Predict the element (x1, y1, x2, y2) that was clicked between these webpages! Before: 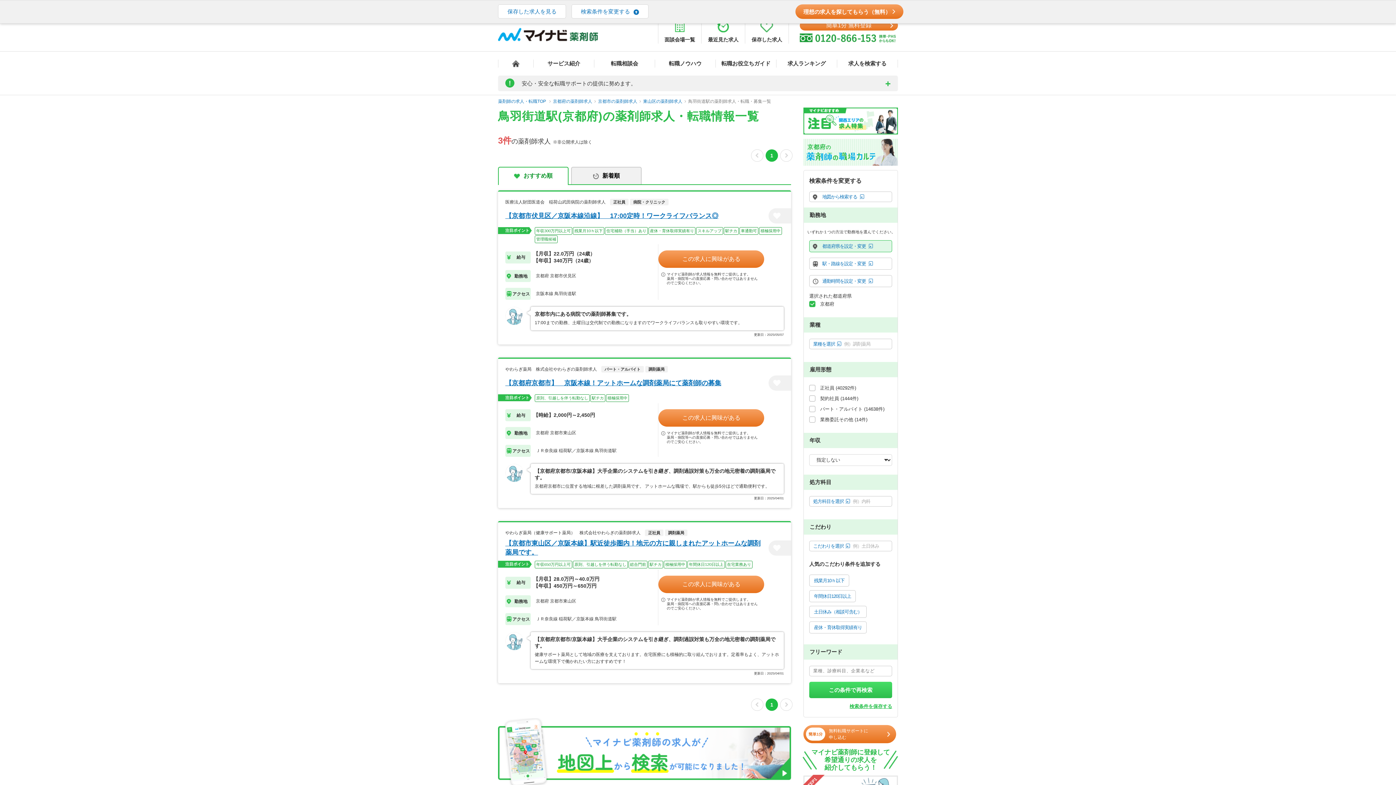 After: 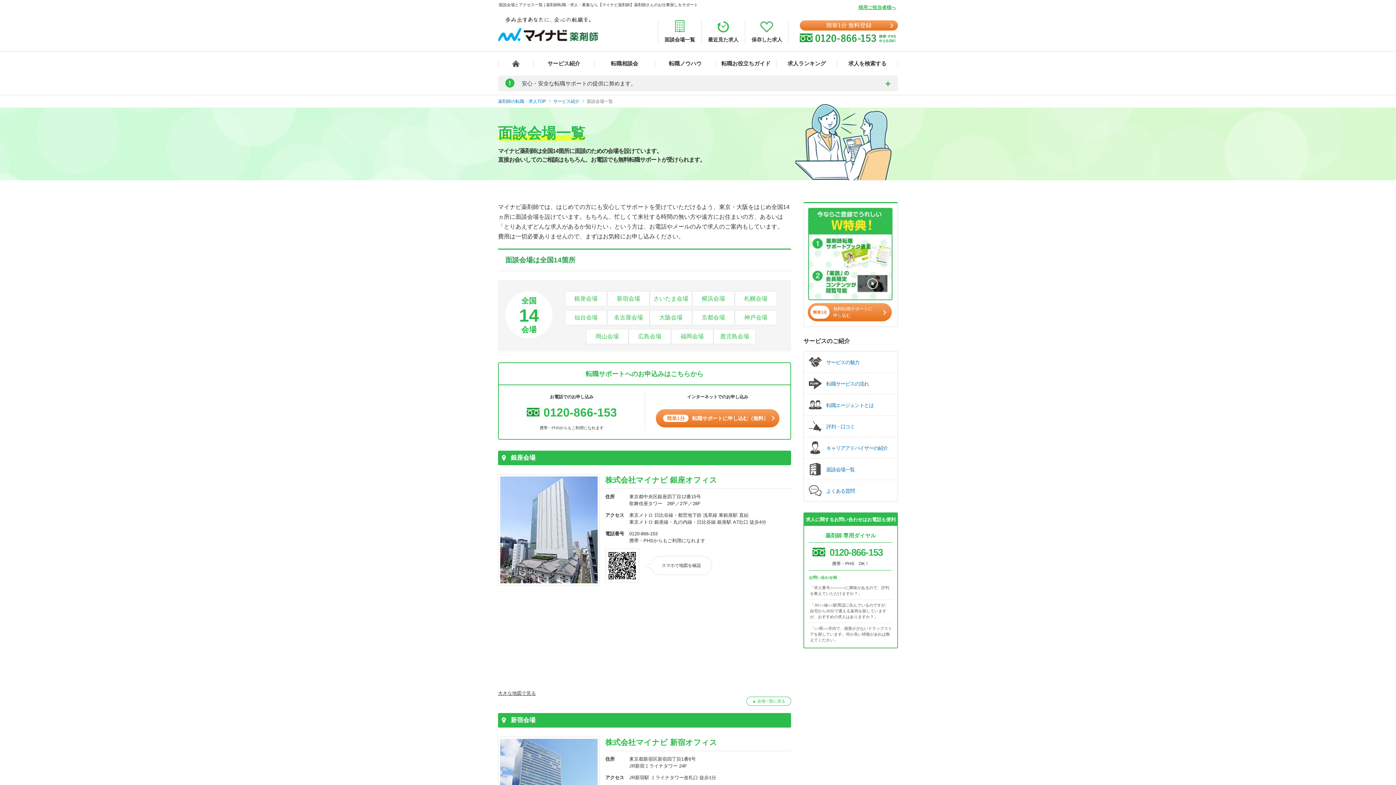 Action: bbox: (658, 20, 701, 43) label: 面談会場一覧